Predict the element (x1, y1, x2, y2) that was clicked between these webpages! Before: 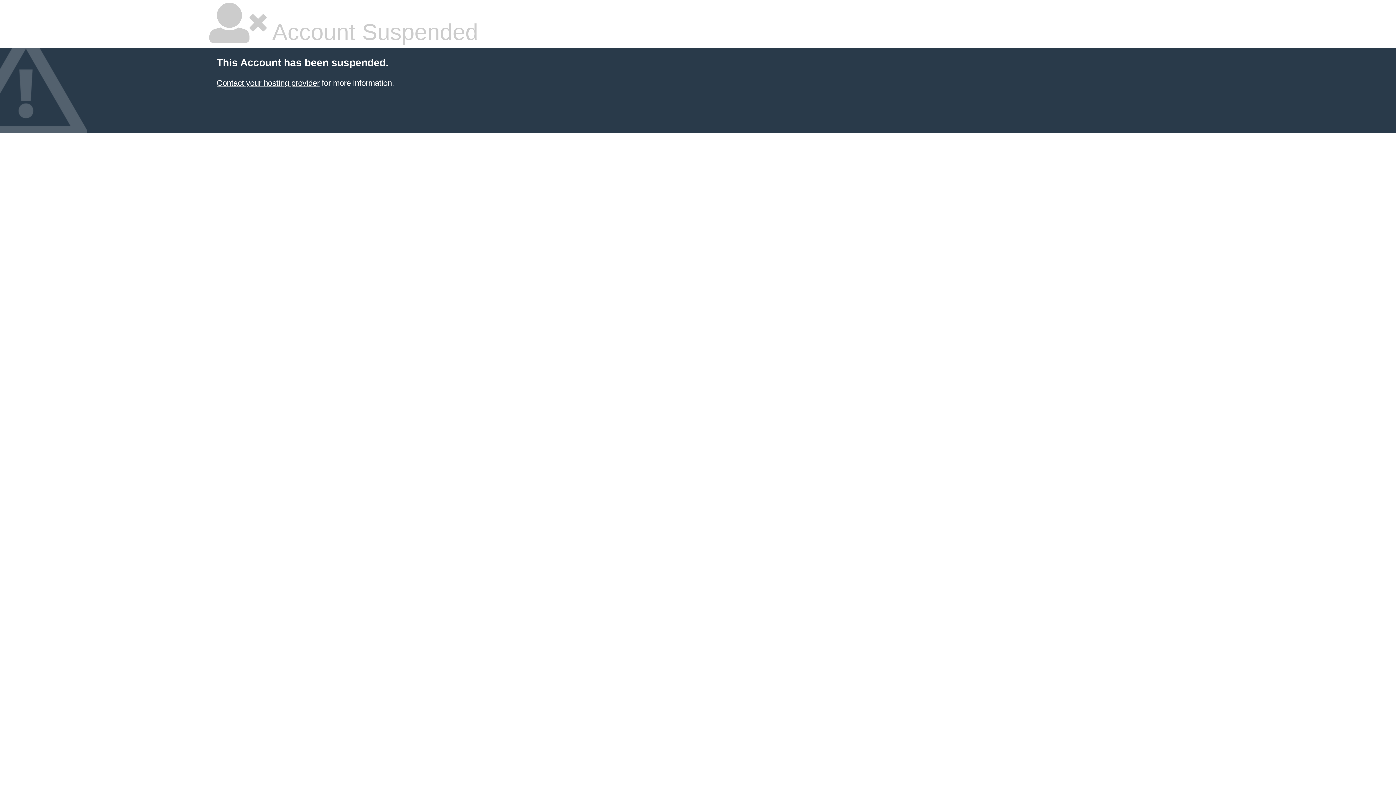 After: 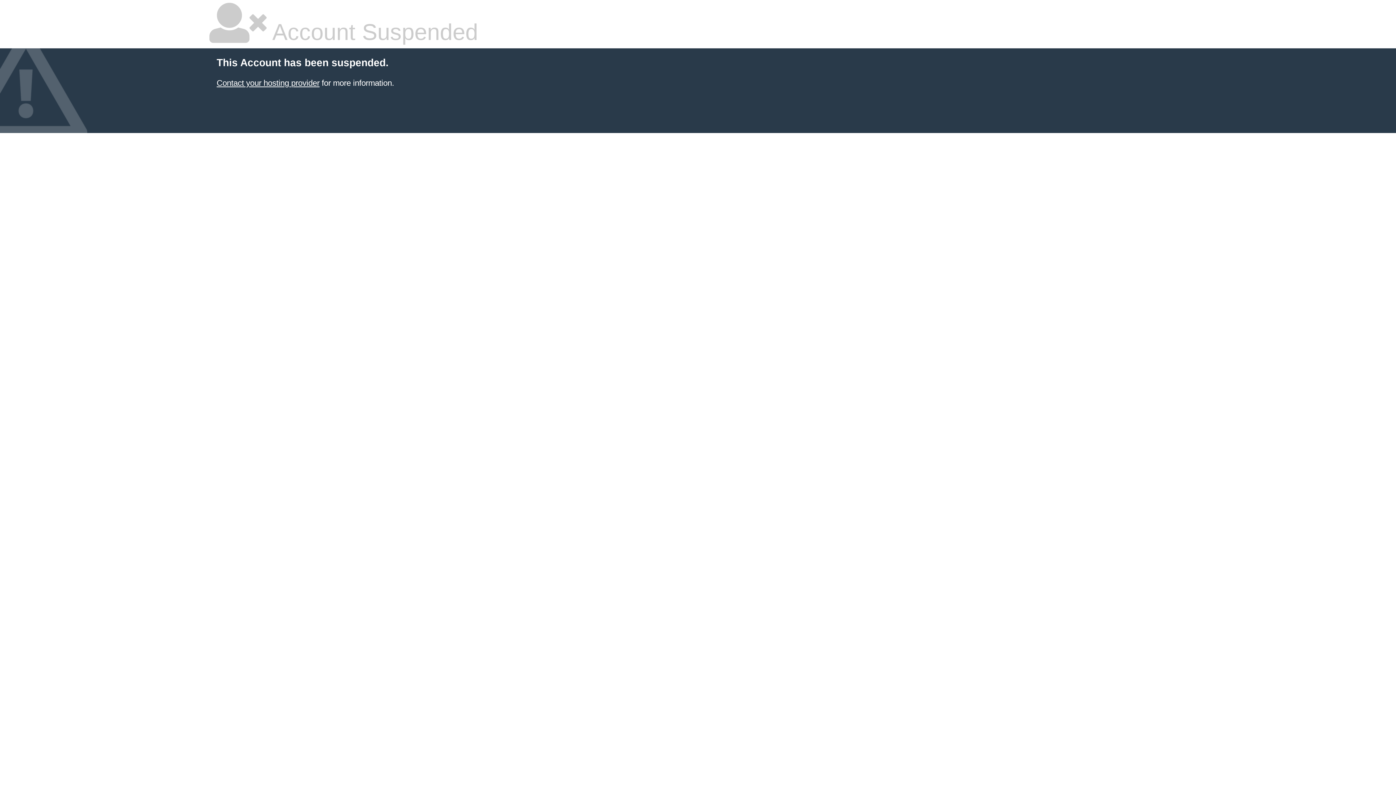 Action: label: Contact your hosting provider bbox: (216, 78, 319, 87)